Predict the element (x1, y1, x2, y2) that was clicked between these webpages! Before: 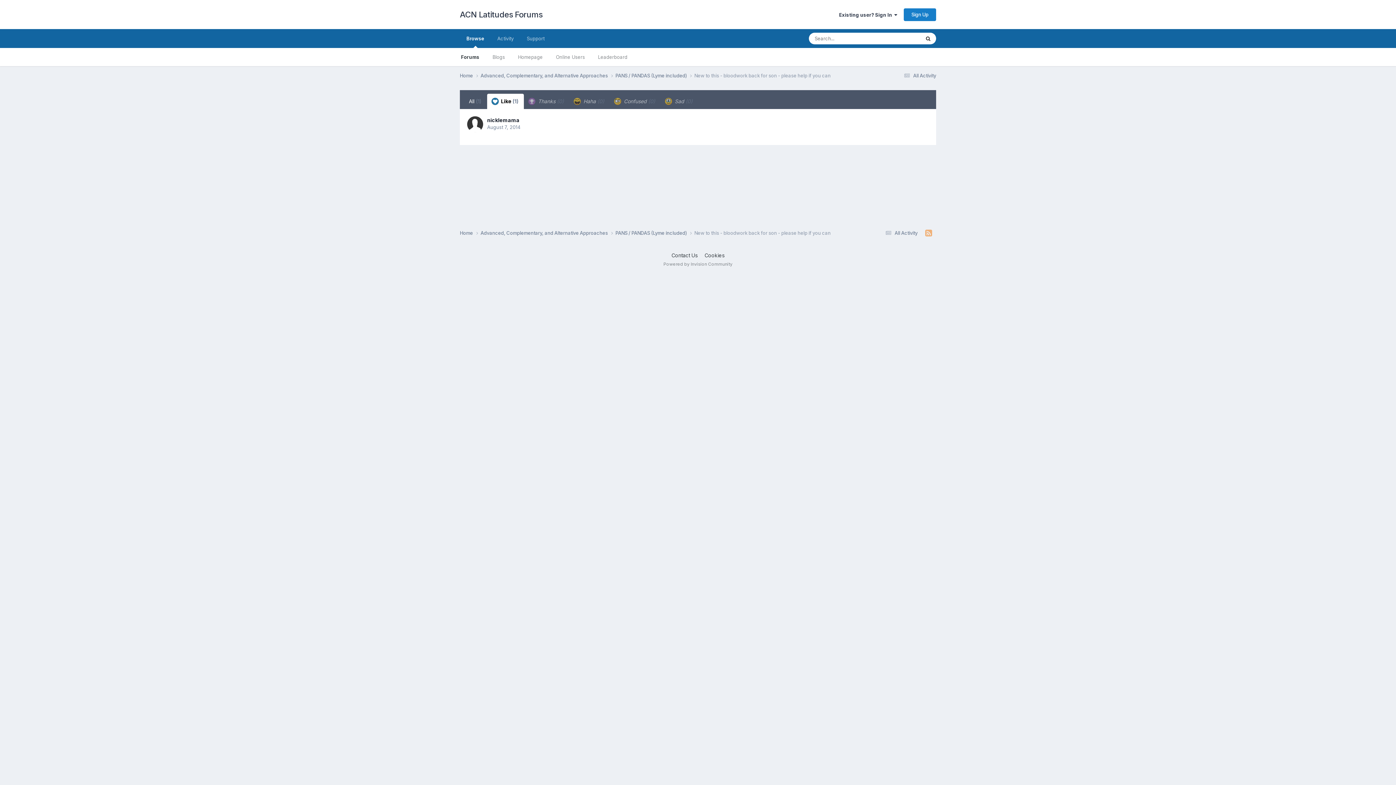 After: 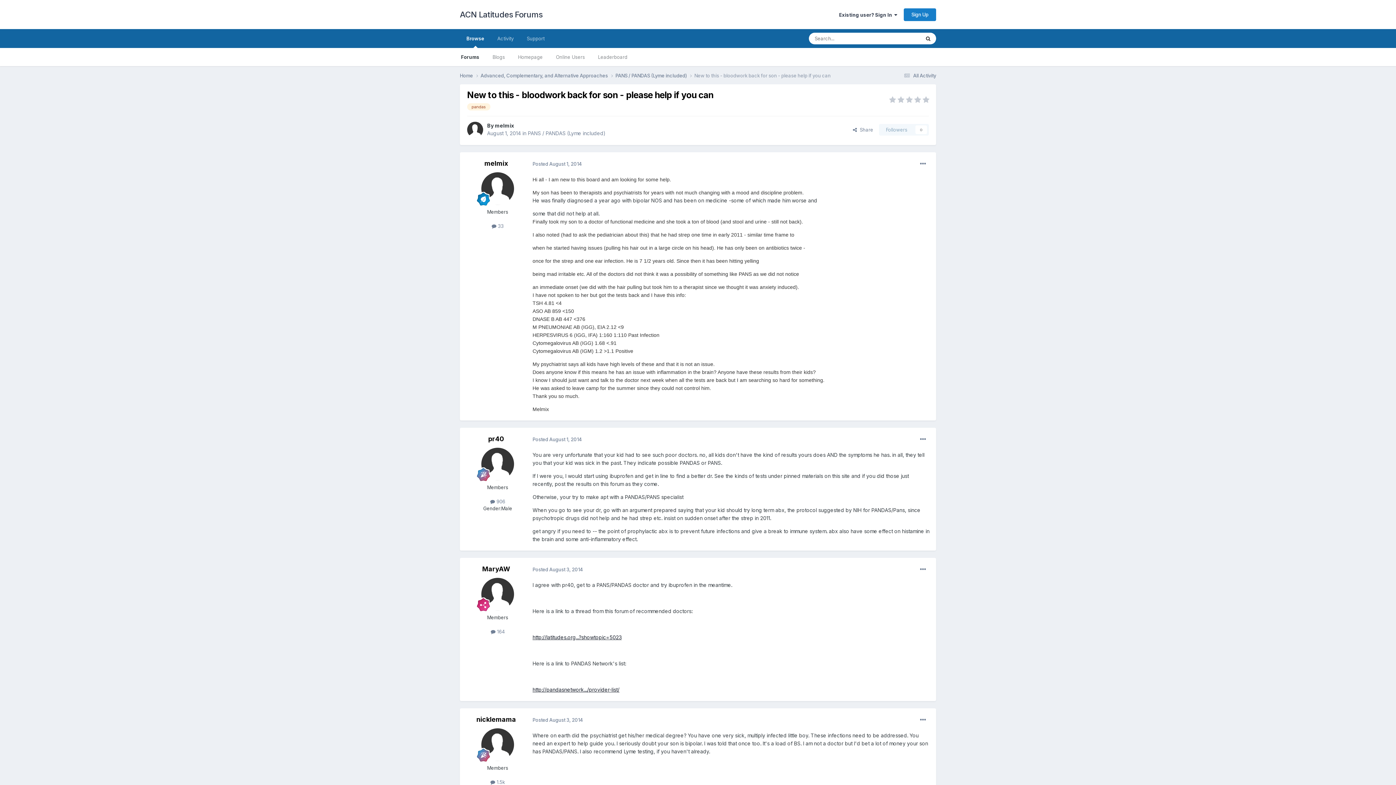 Action: bbox: (694, 230, 830, 235) label: New to this - bloodwork back for son - please help if you can